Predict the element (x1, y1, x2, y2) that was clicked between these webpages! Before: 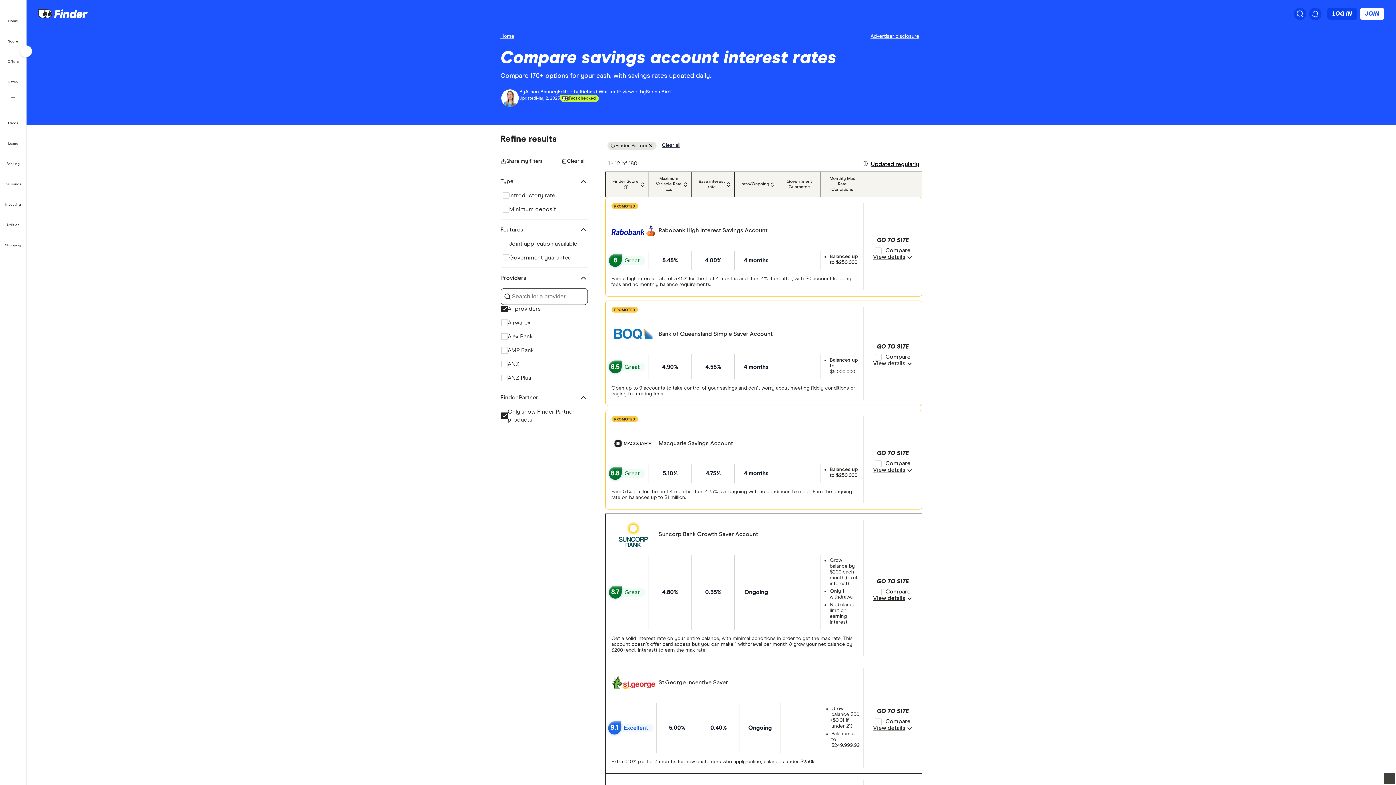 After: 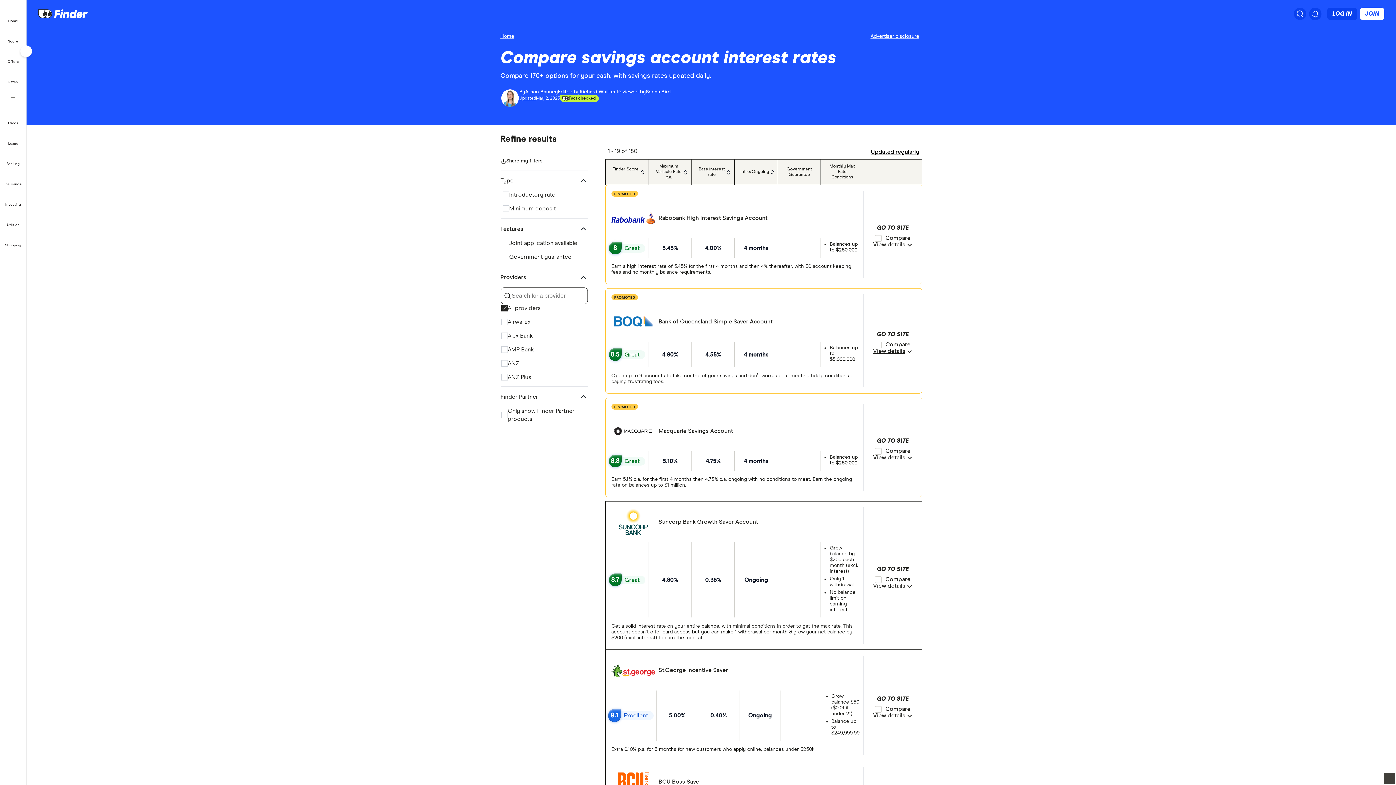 Action: bbox: (662, 140, 682, 151) label: Clear all